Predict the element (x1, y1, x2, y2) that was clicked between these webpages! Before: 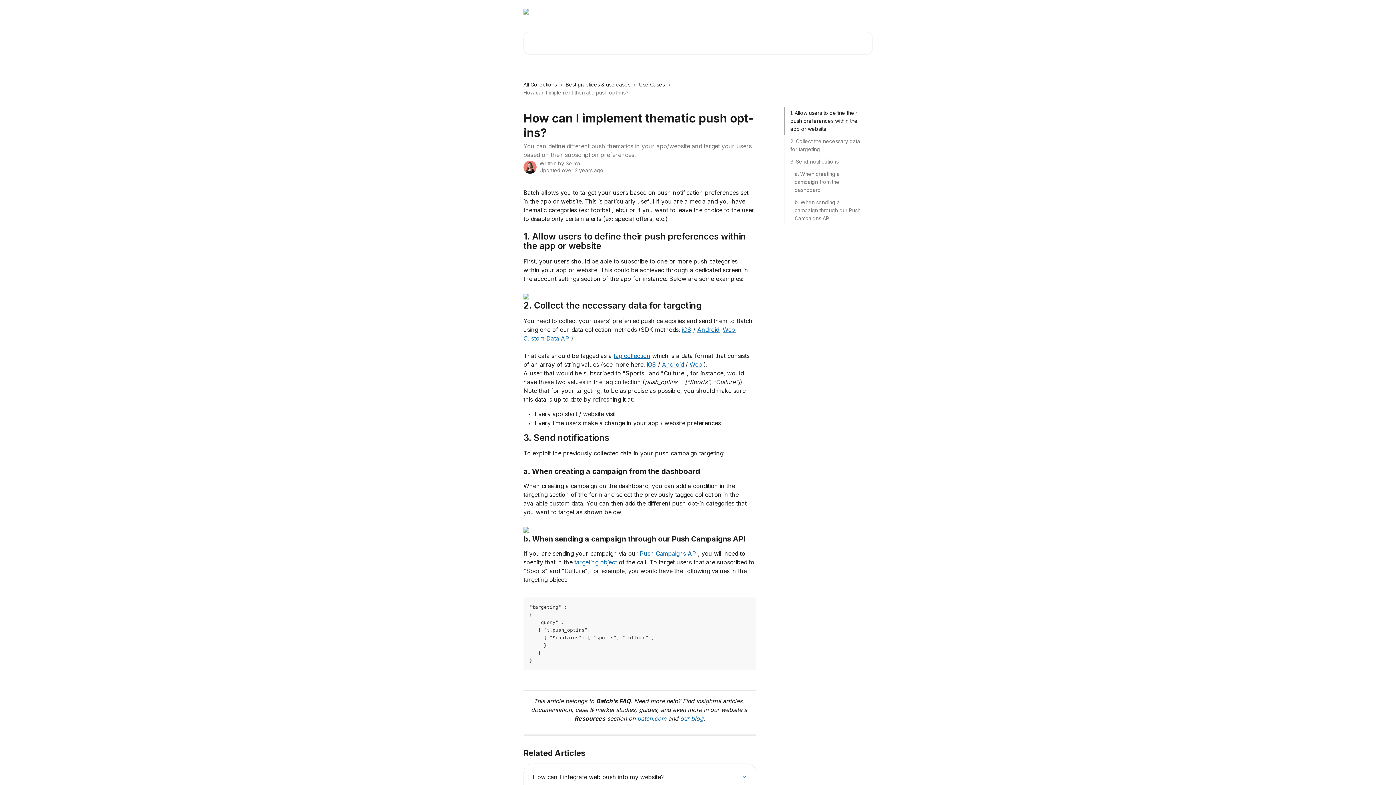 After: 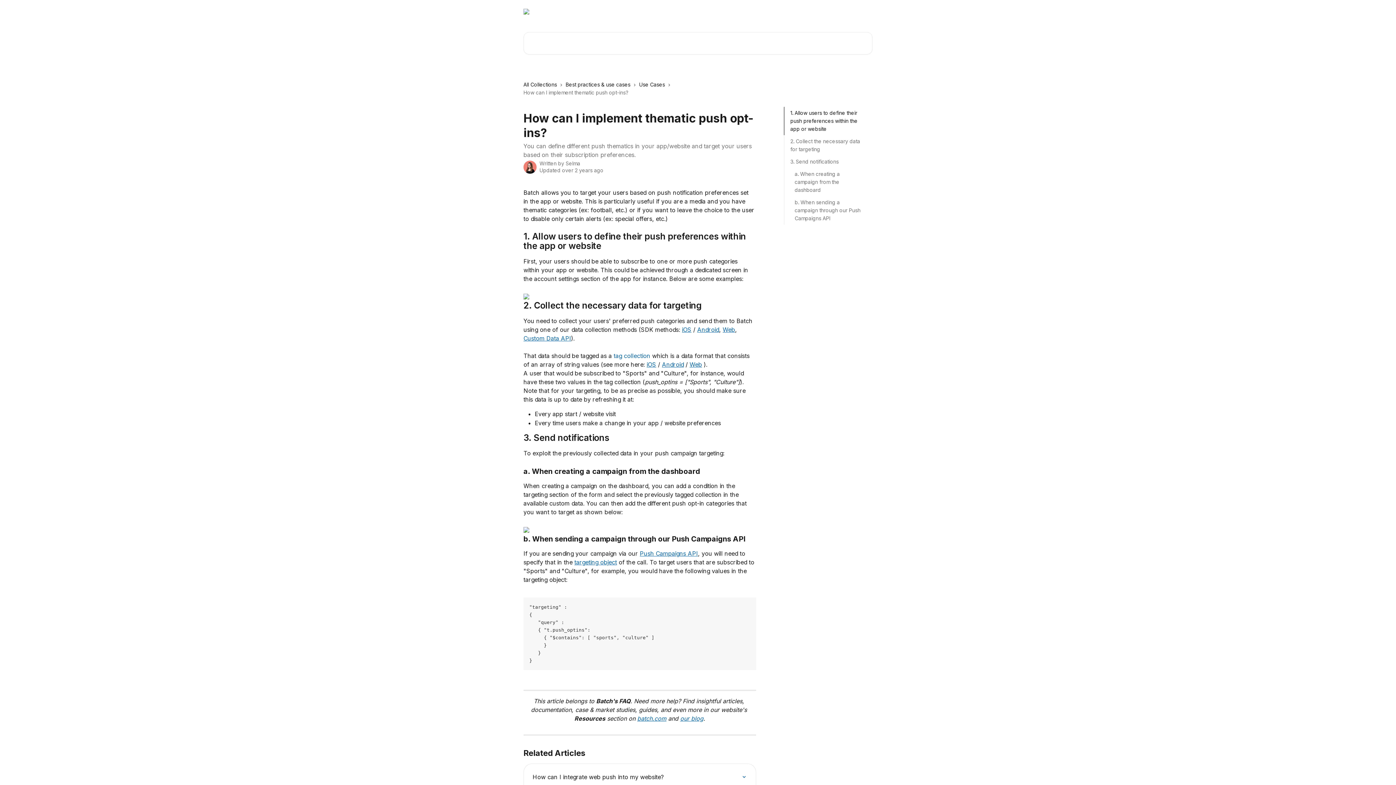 Action: bbox: (613, 352, 650, 359) label: tag collection